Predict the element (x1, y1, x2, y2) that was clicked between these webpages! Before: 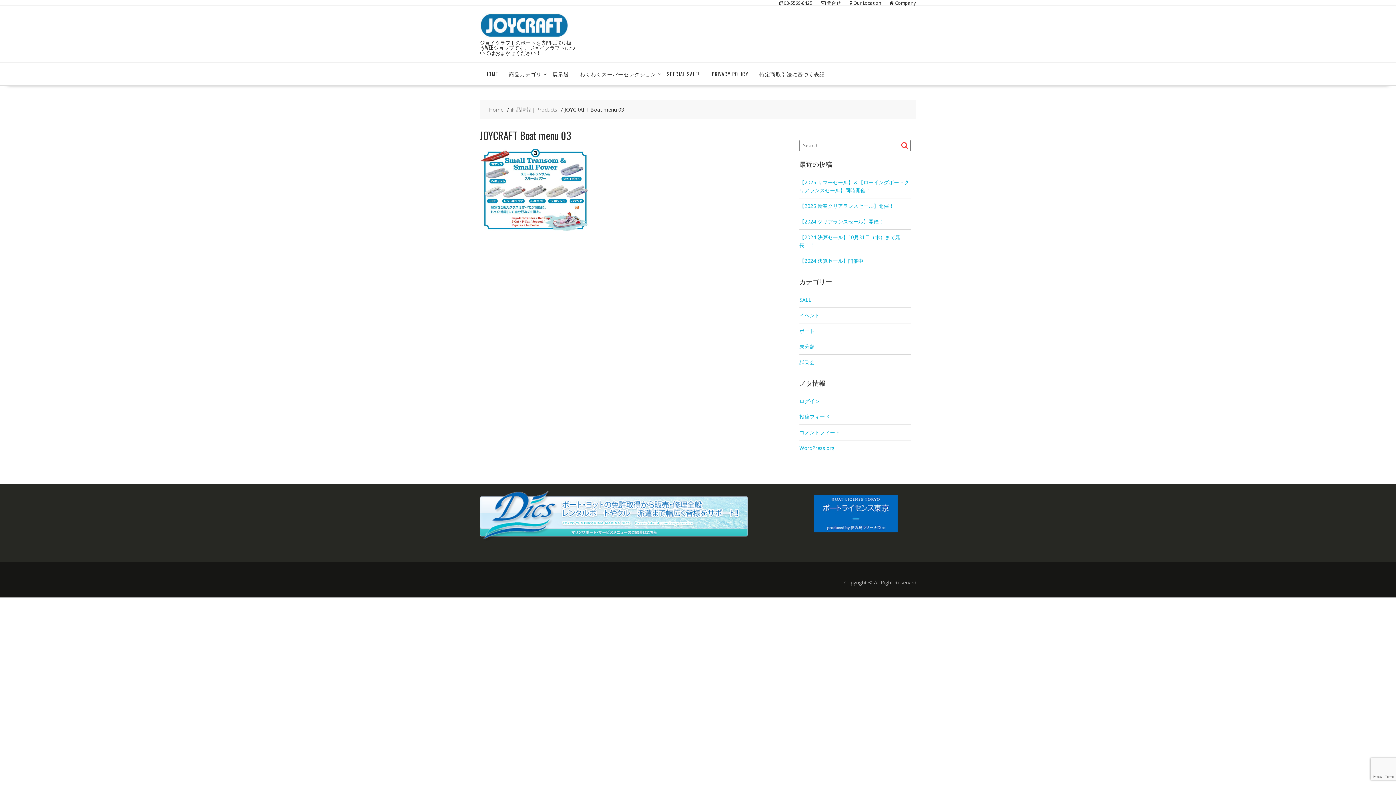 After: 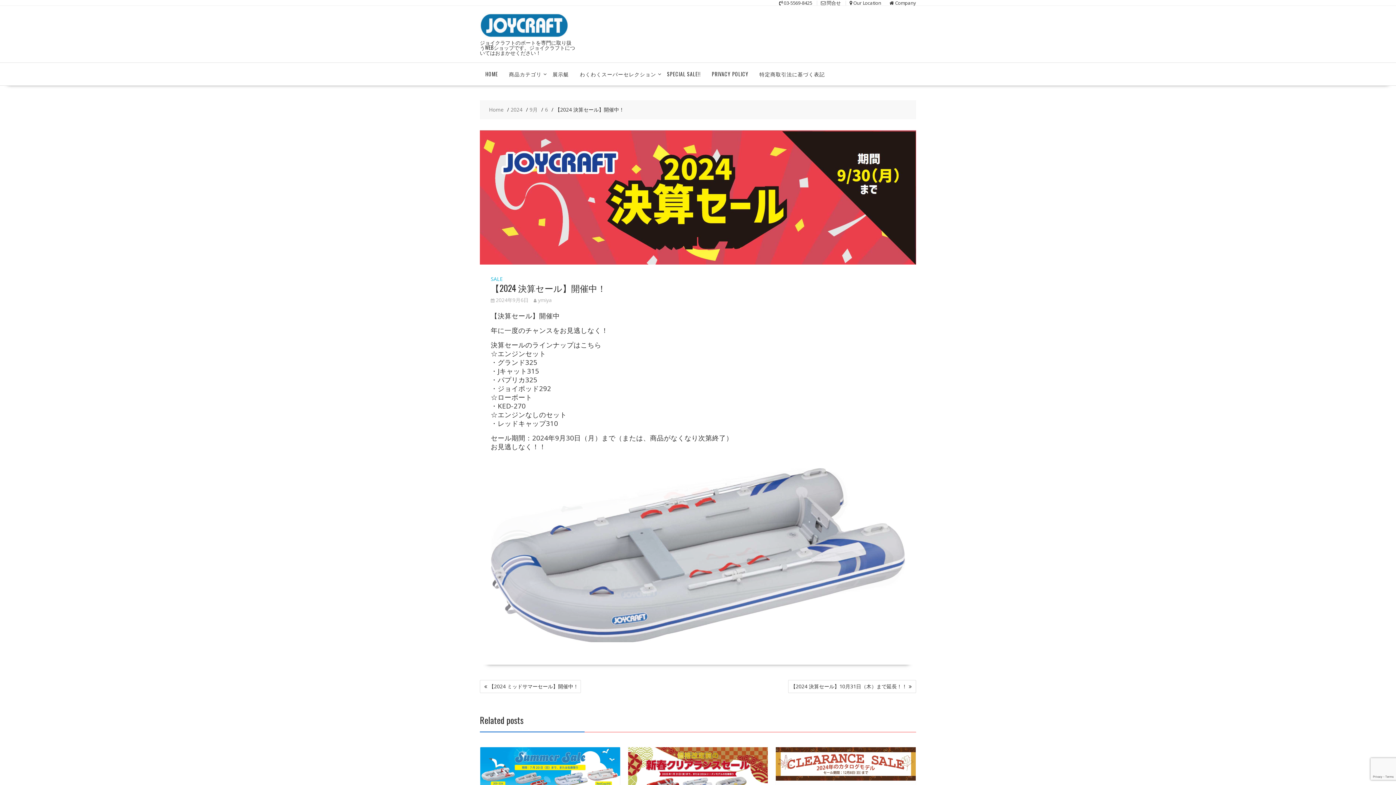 Action: bbox: (799, 257, 868, 264) label: 【2024 決算セール】開催中！